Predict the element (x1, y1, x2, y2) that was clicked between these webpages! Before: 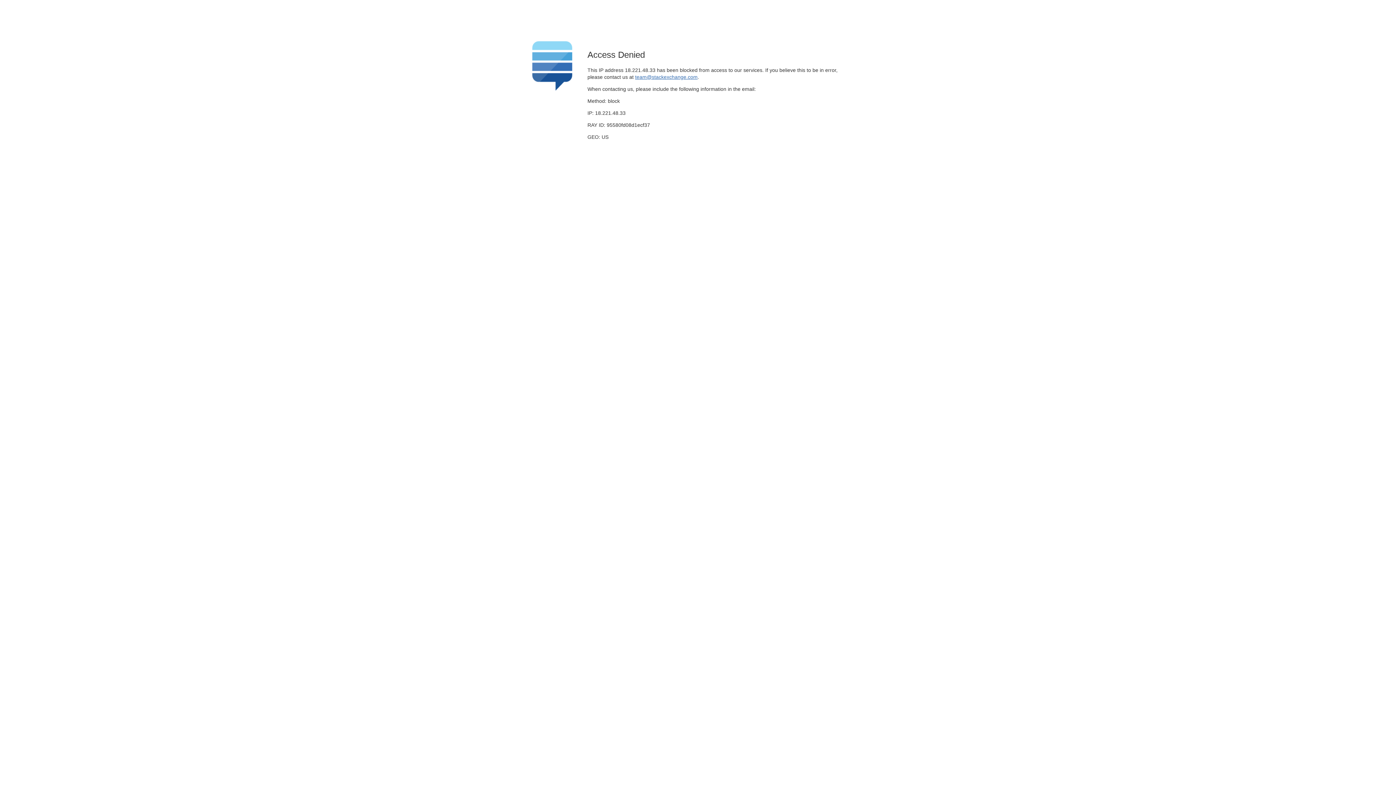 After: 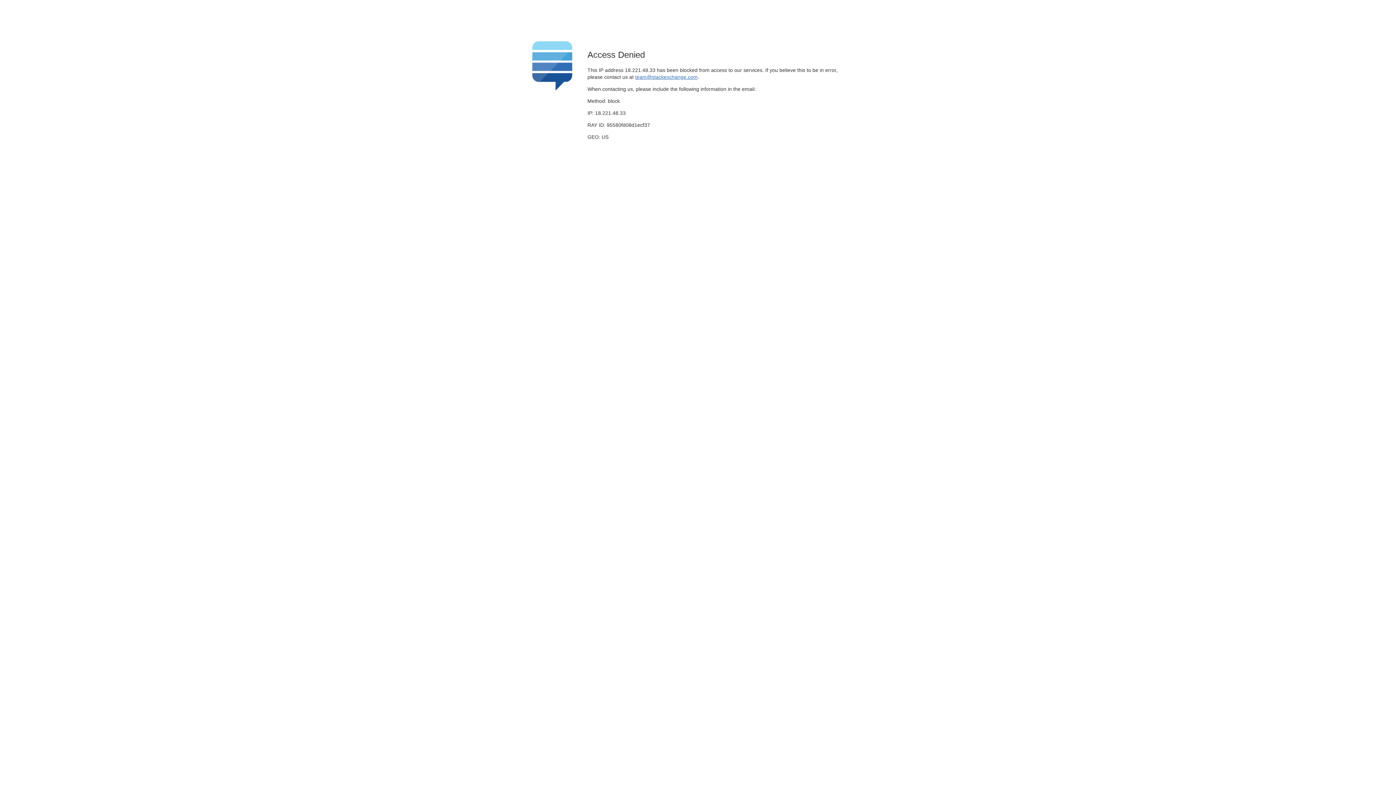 Action: bbox: (635, 74, 697, 79) label: team@stackexchange.com